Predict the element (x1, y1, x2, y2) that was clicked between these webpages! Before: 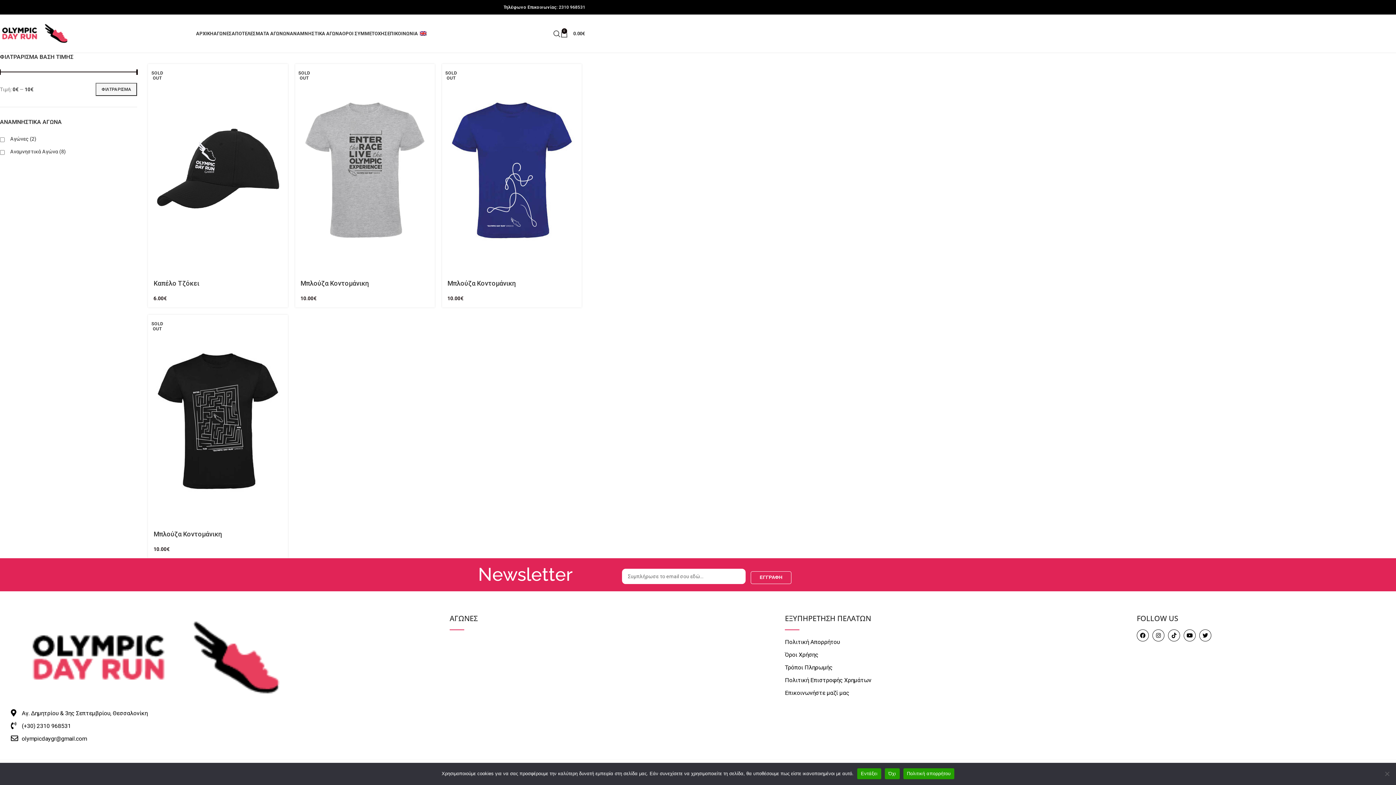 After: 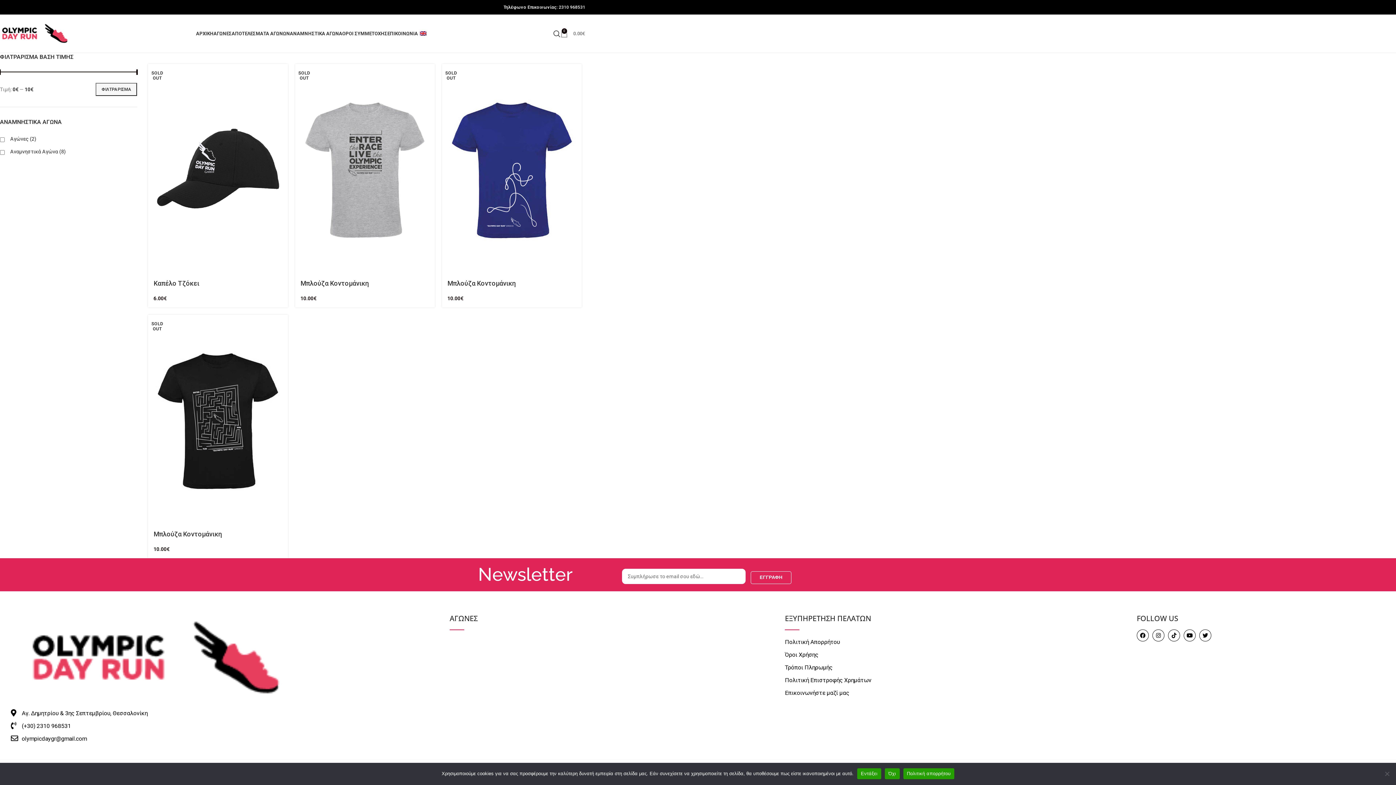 Action: label: 0
0.00€ bbox: (560, 26, 585, 40)